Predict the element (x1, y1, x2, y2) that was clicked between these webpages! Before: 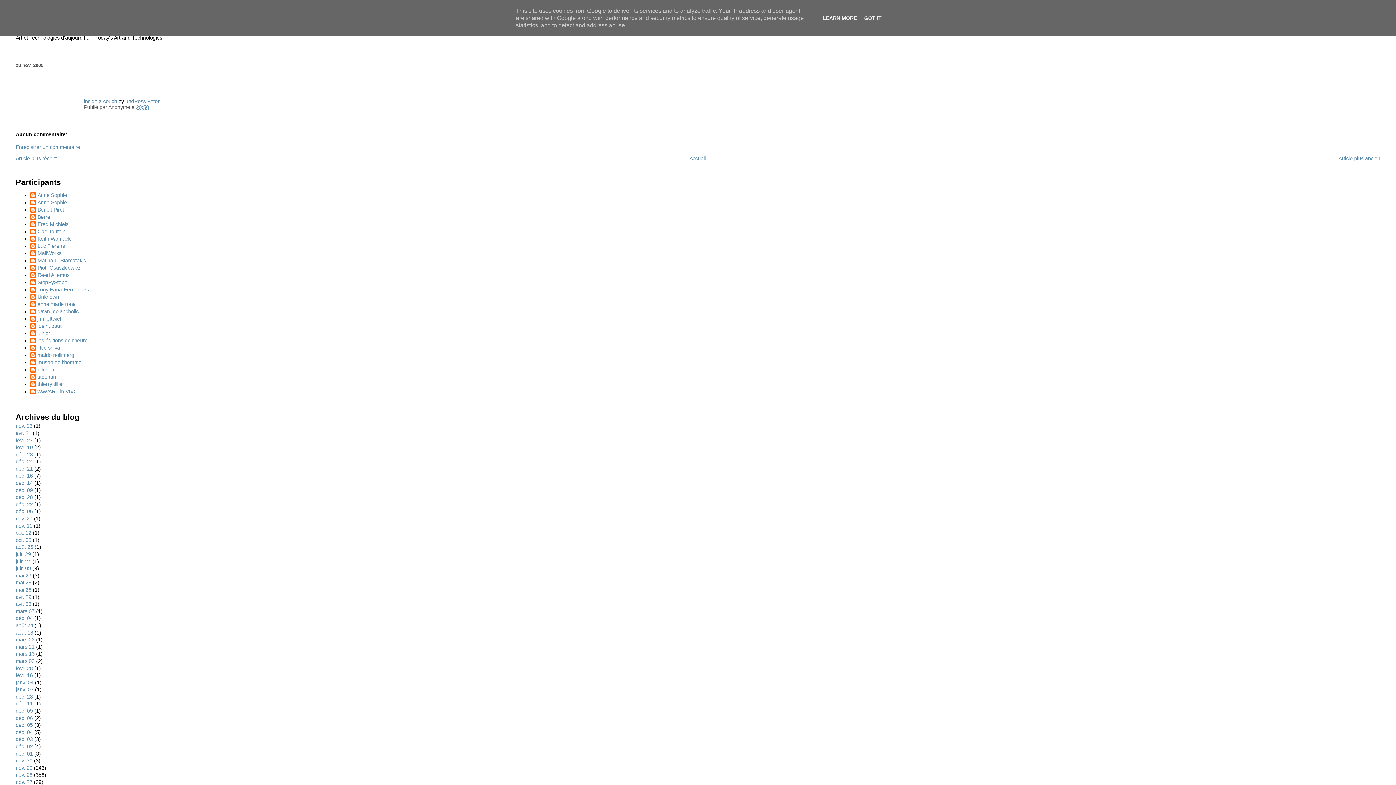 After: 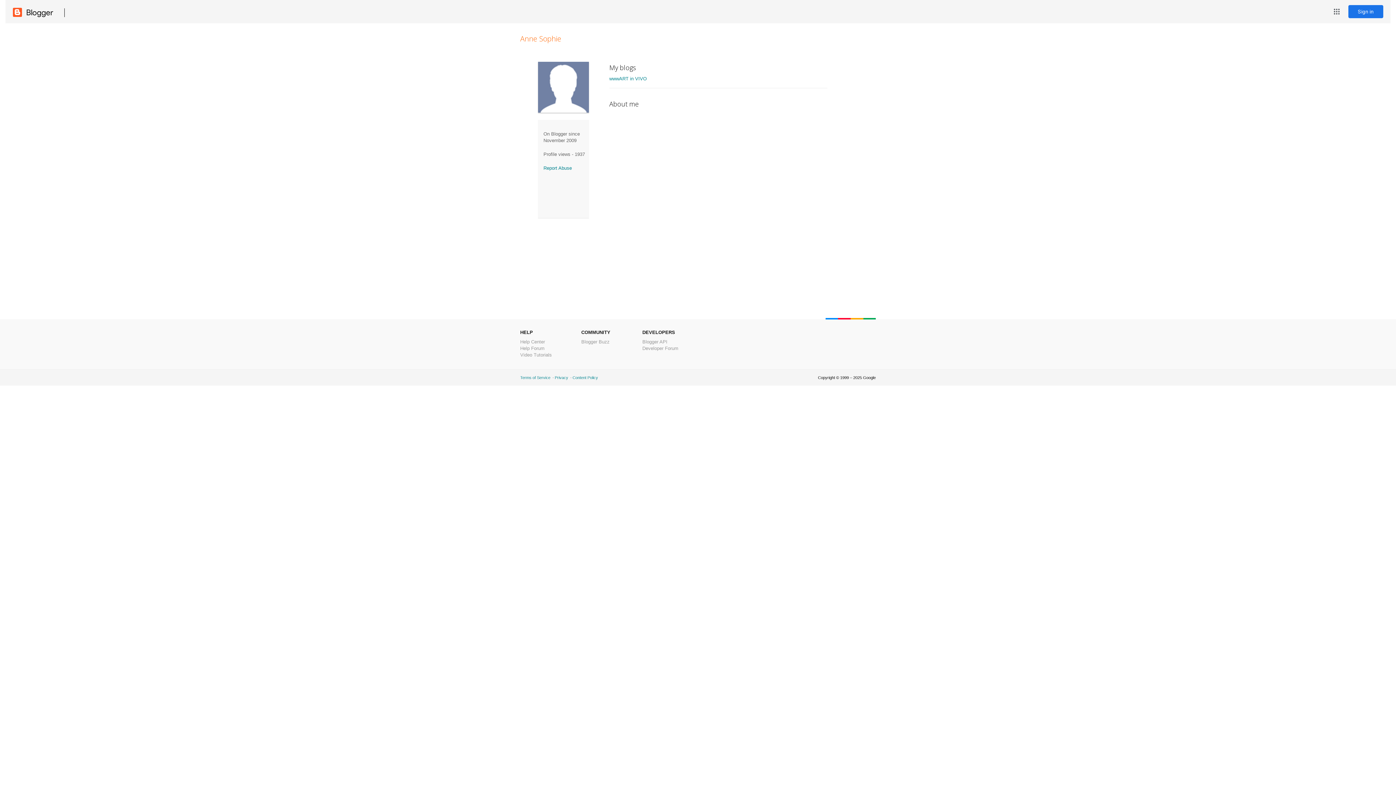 Action: bbox: (30, 192, 66, 199) label: Anne Sophie